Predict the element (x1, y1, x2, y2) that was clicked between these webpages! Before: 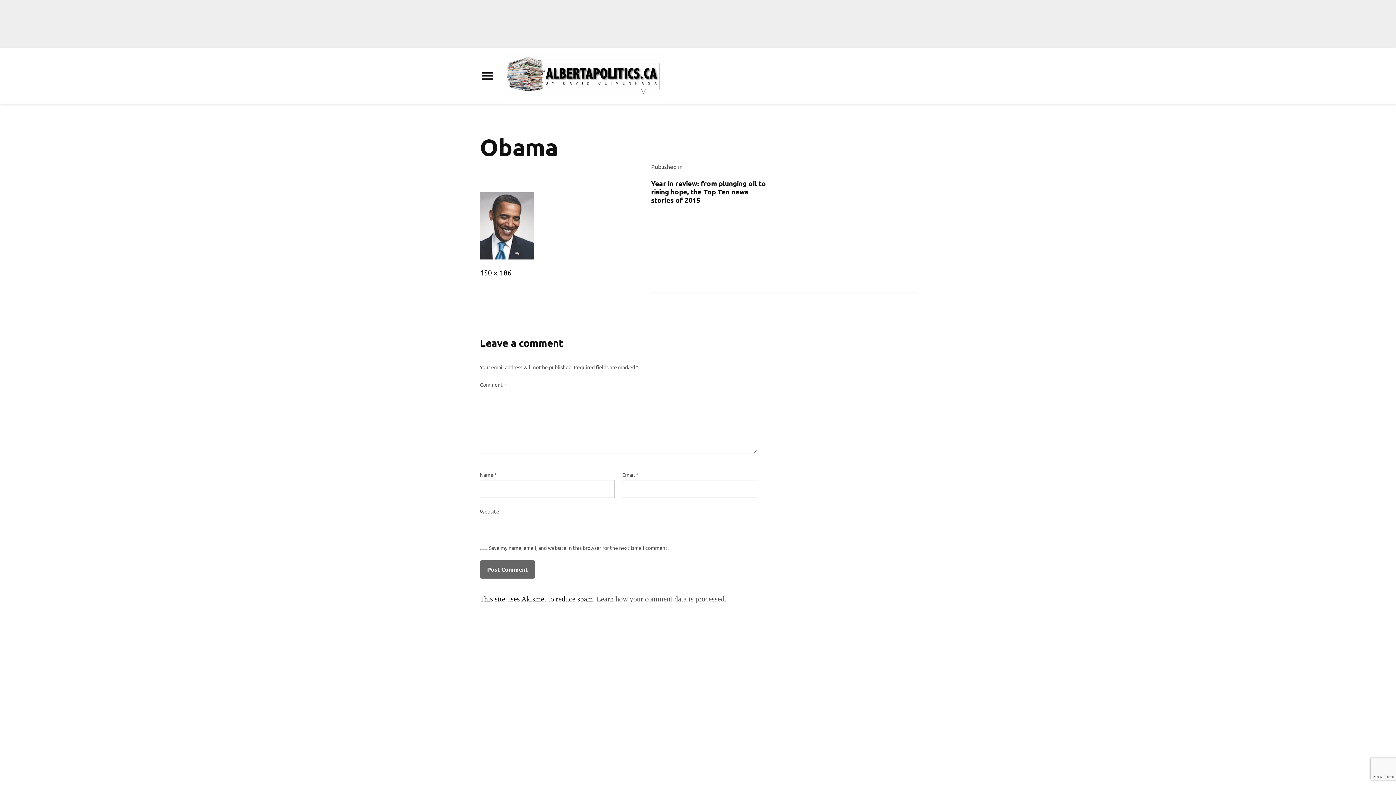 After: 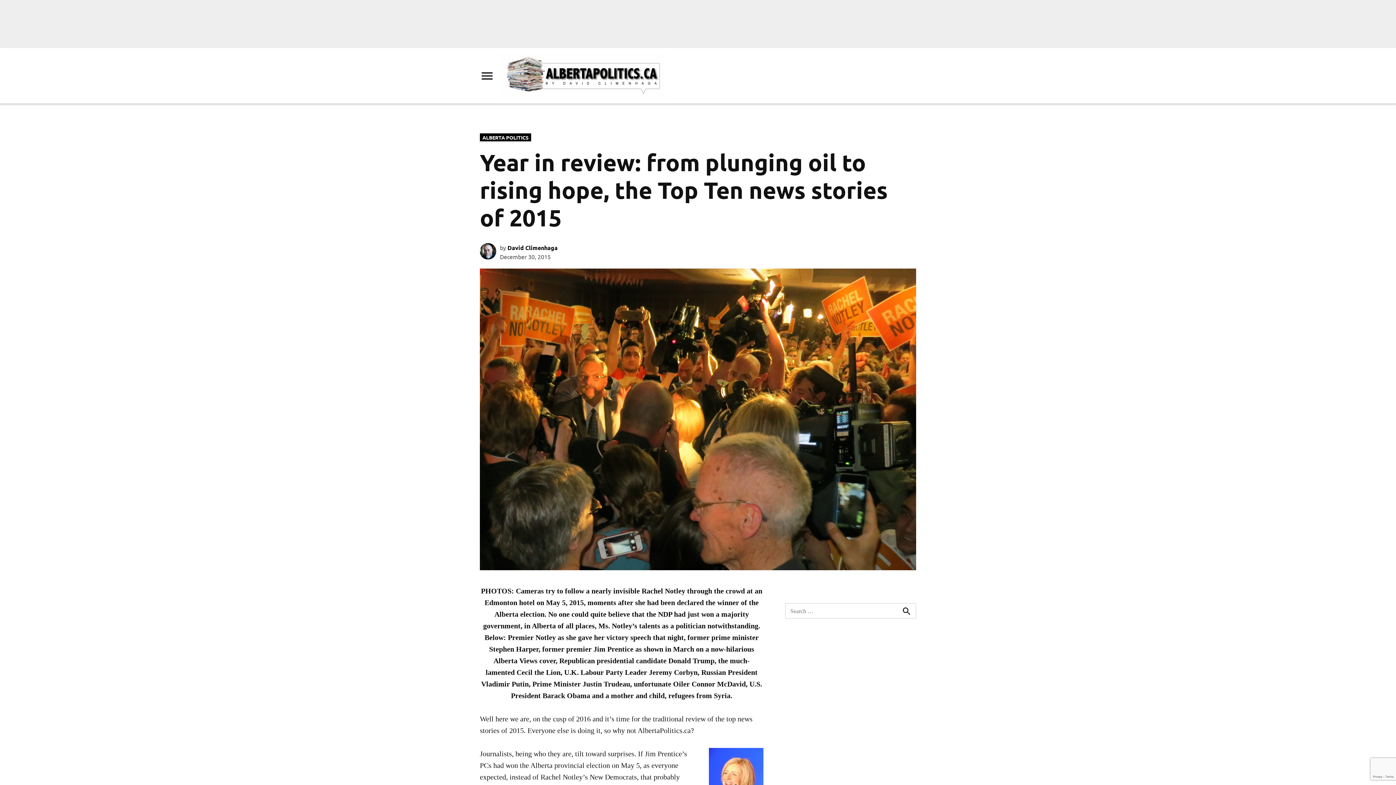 Action: bbox: (651, 162, 769, 204) label: Published in

Year in review: from plunging oil to rising hope, the Top Ten news stories of 2015